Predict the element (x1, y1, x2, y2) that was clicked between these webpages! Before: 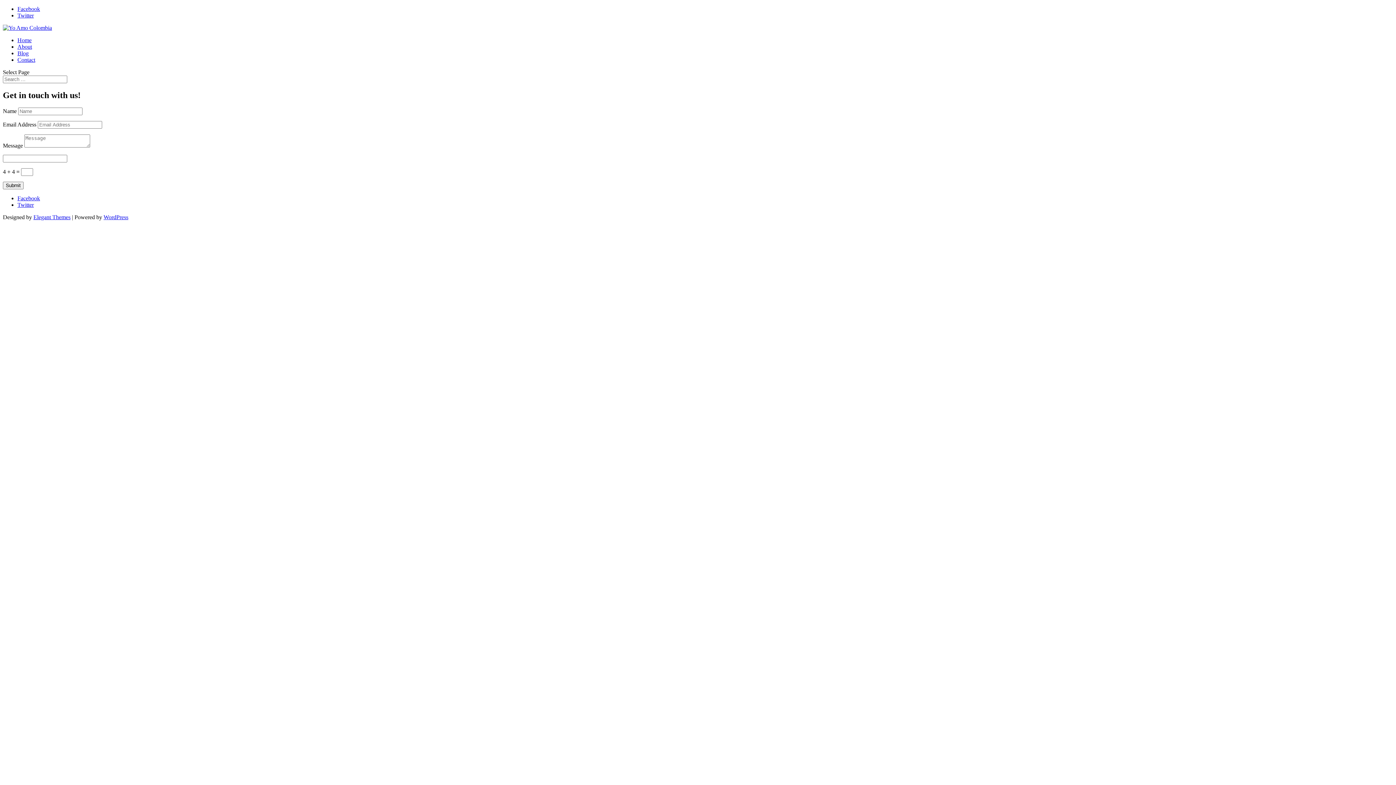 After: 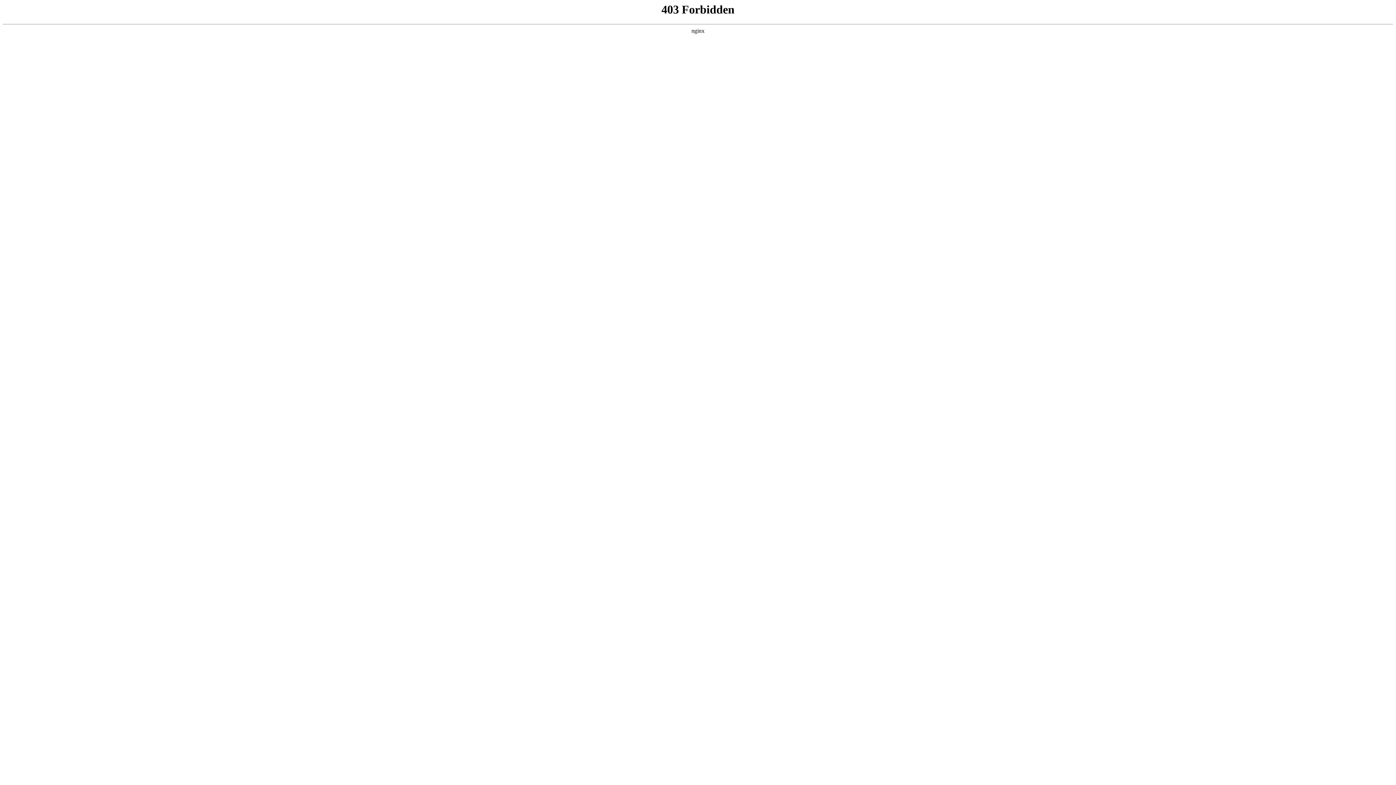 Action: label: WordPress bbox: (103, 214, 128, 220)